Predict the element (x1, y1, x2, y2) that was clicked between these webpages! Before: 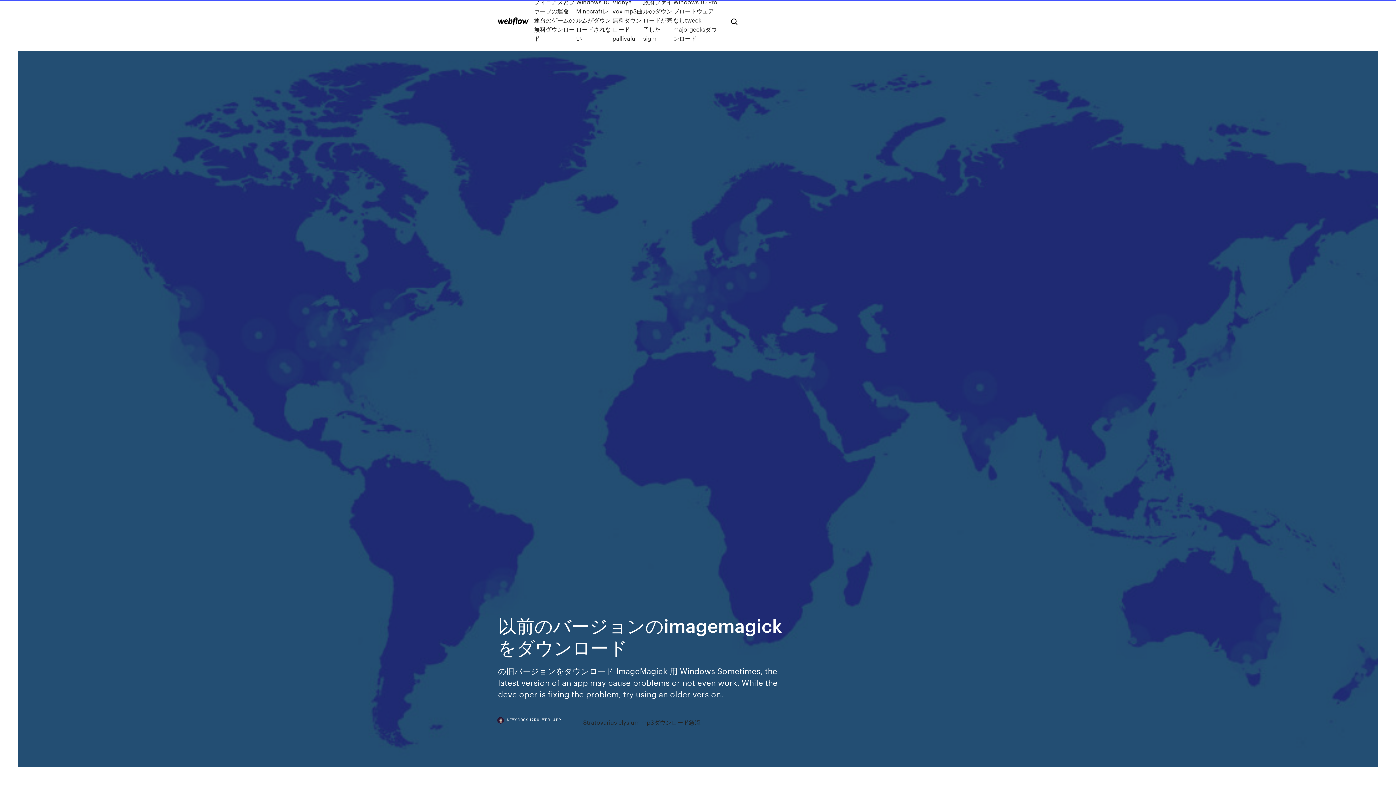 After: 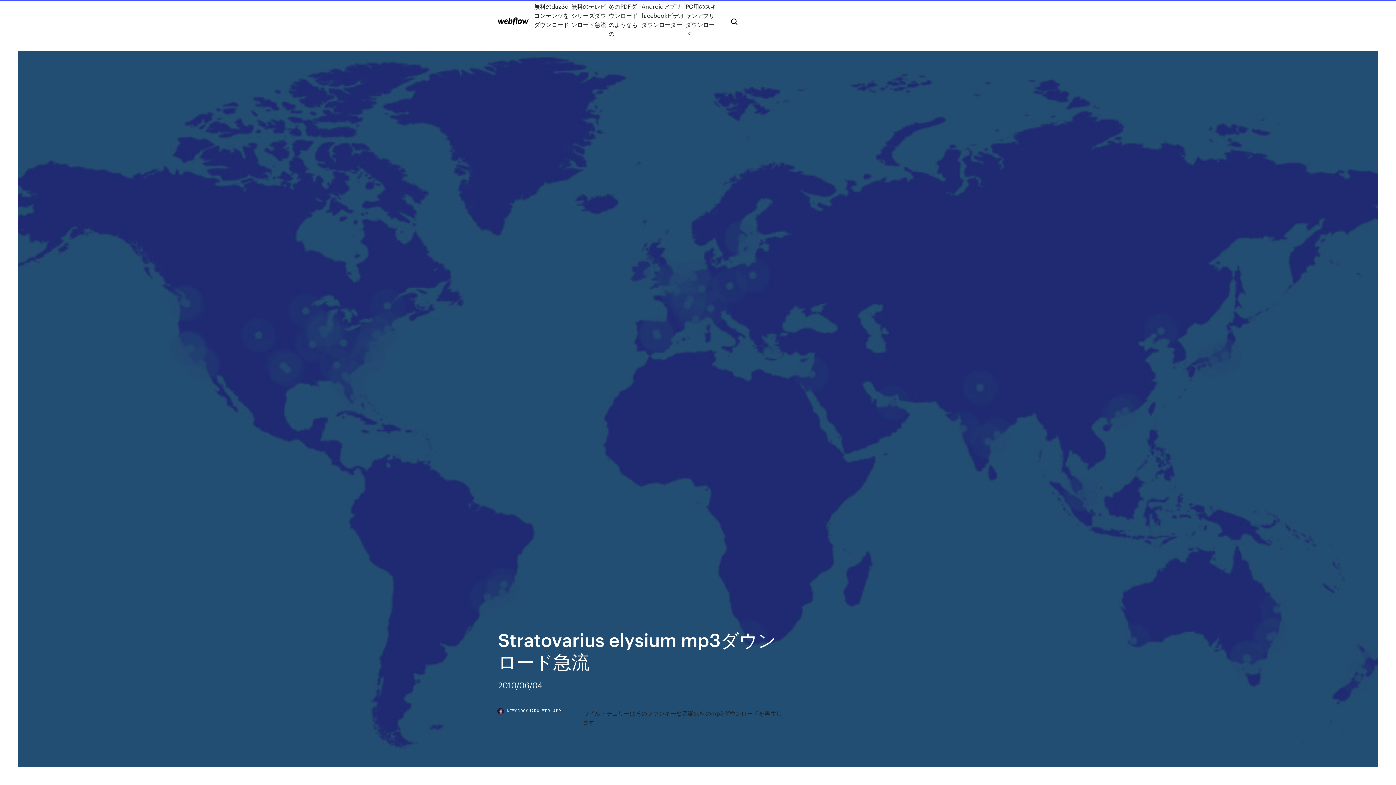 Action: bbox: (583, 718, 700, 727) label: Stratovarius elysium mp3ダウンロード急流